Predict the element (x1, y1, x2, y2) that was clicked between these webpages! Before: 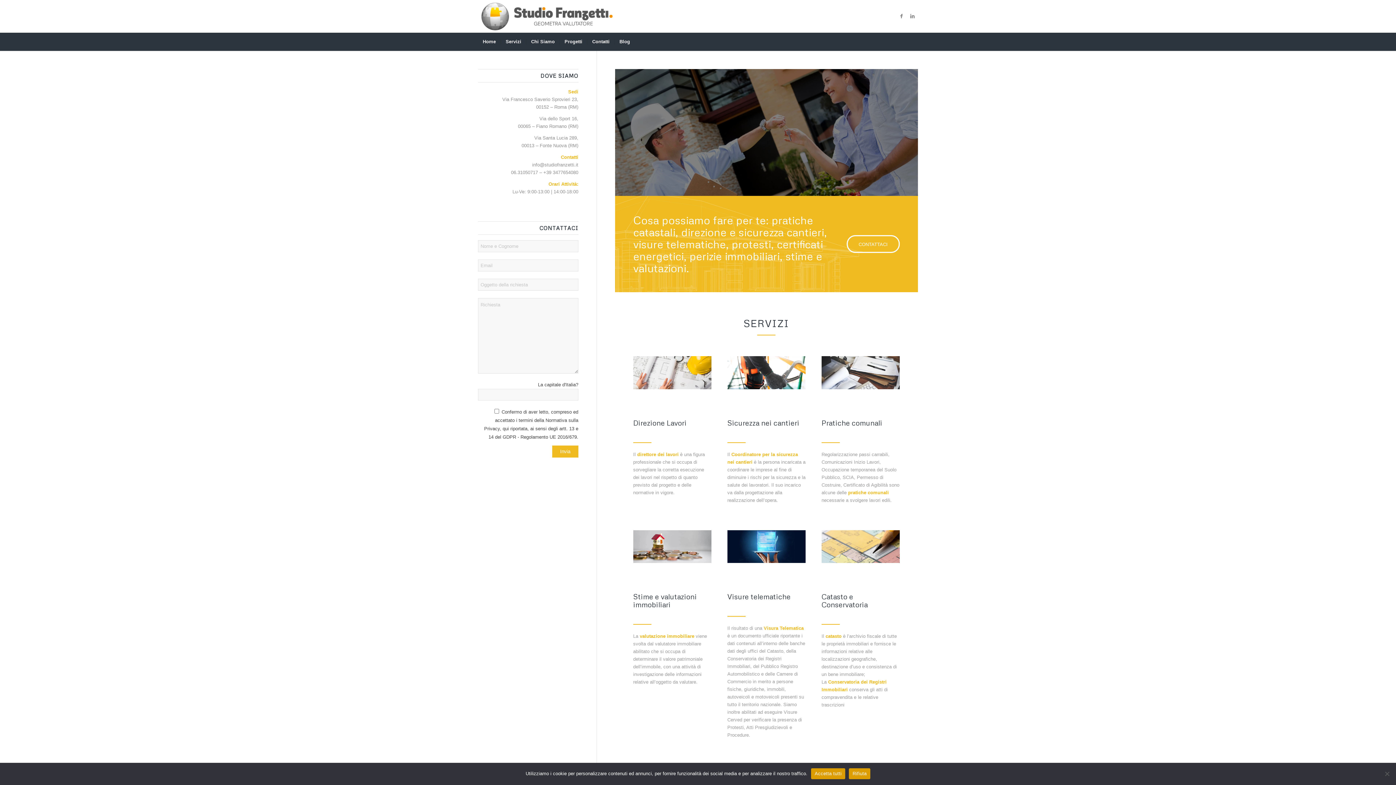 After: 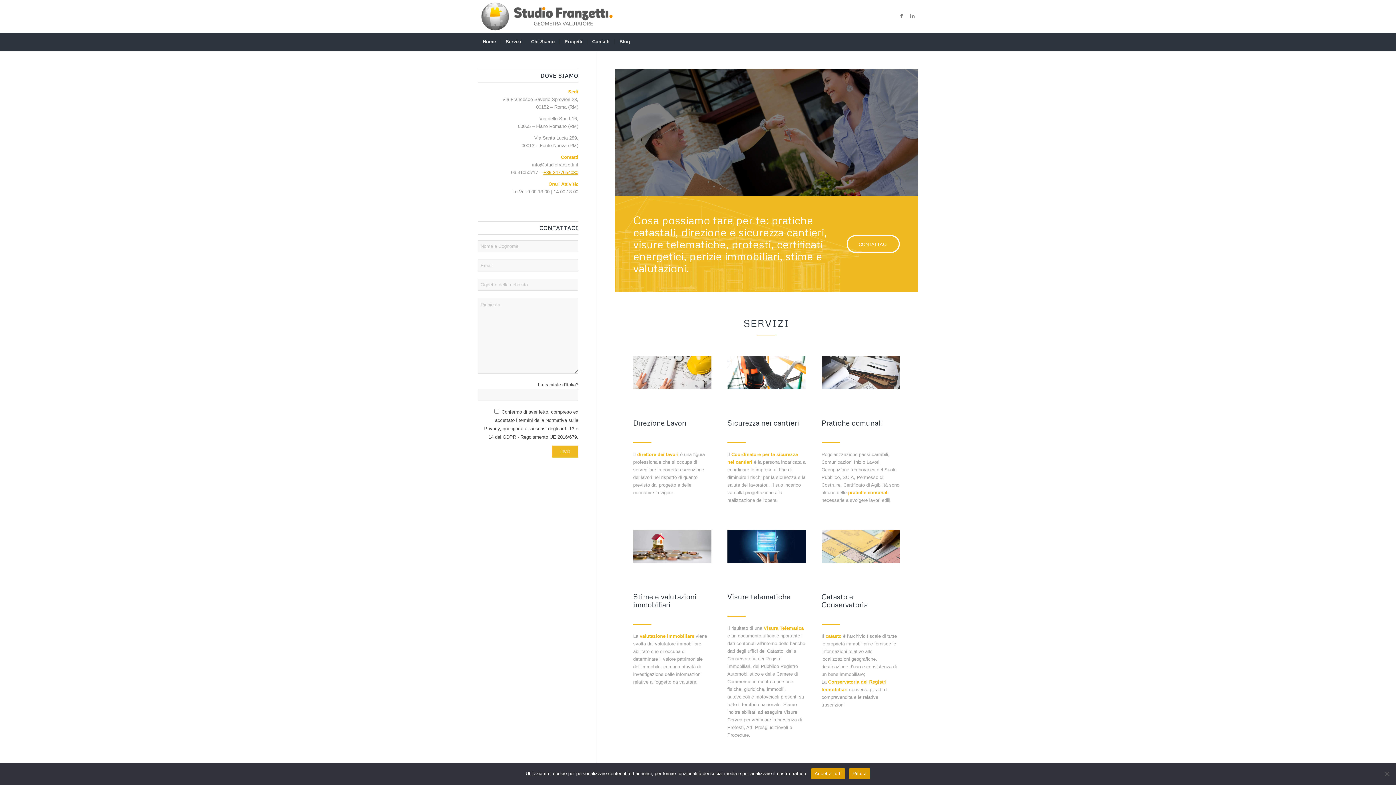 Action: bbox: (543, 169, 578, 175) label: +39 3477654080